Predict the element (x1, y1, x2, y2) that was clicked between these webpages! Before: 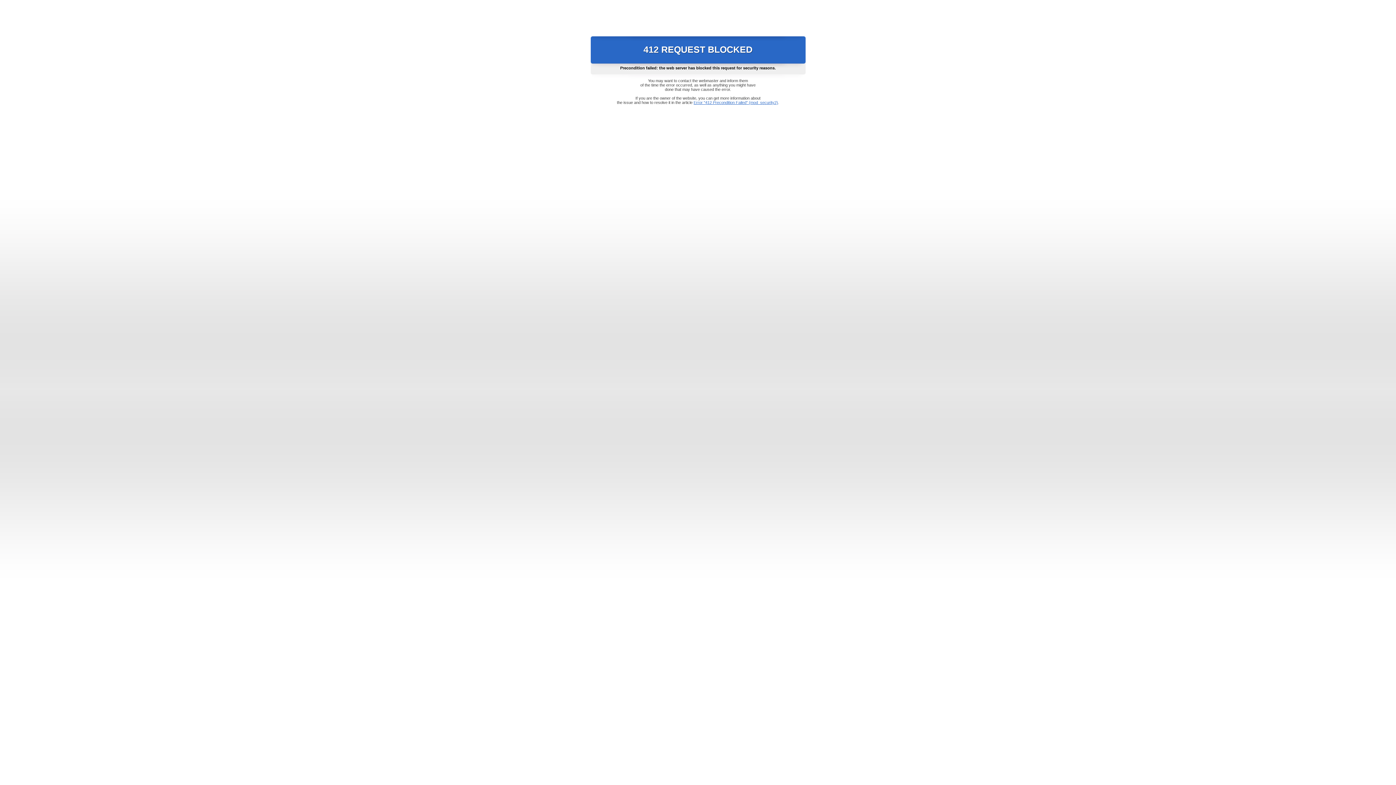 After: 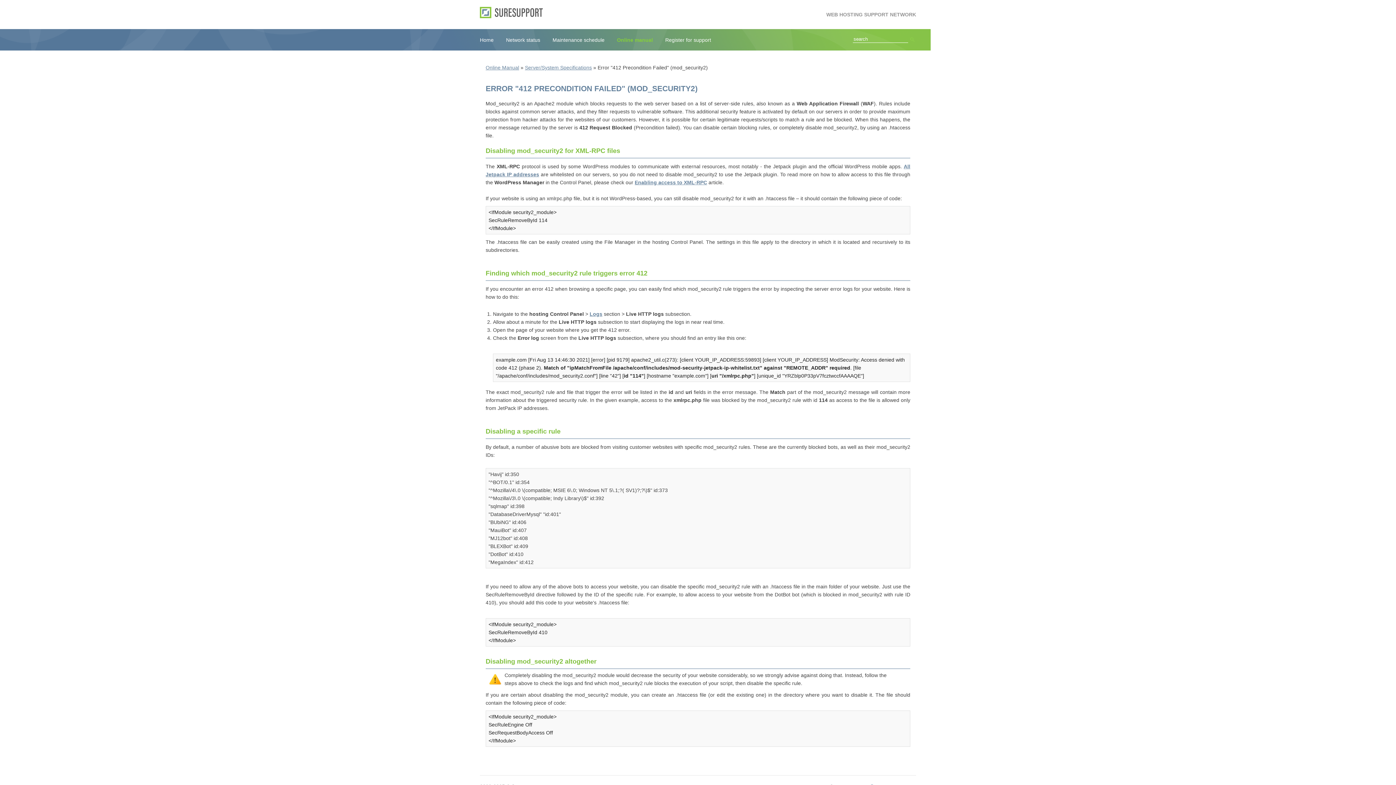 Action: label: Error "412 Precondition Failed" (mod_security2) bbox: (693, 100, 778, 104)